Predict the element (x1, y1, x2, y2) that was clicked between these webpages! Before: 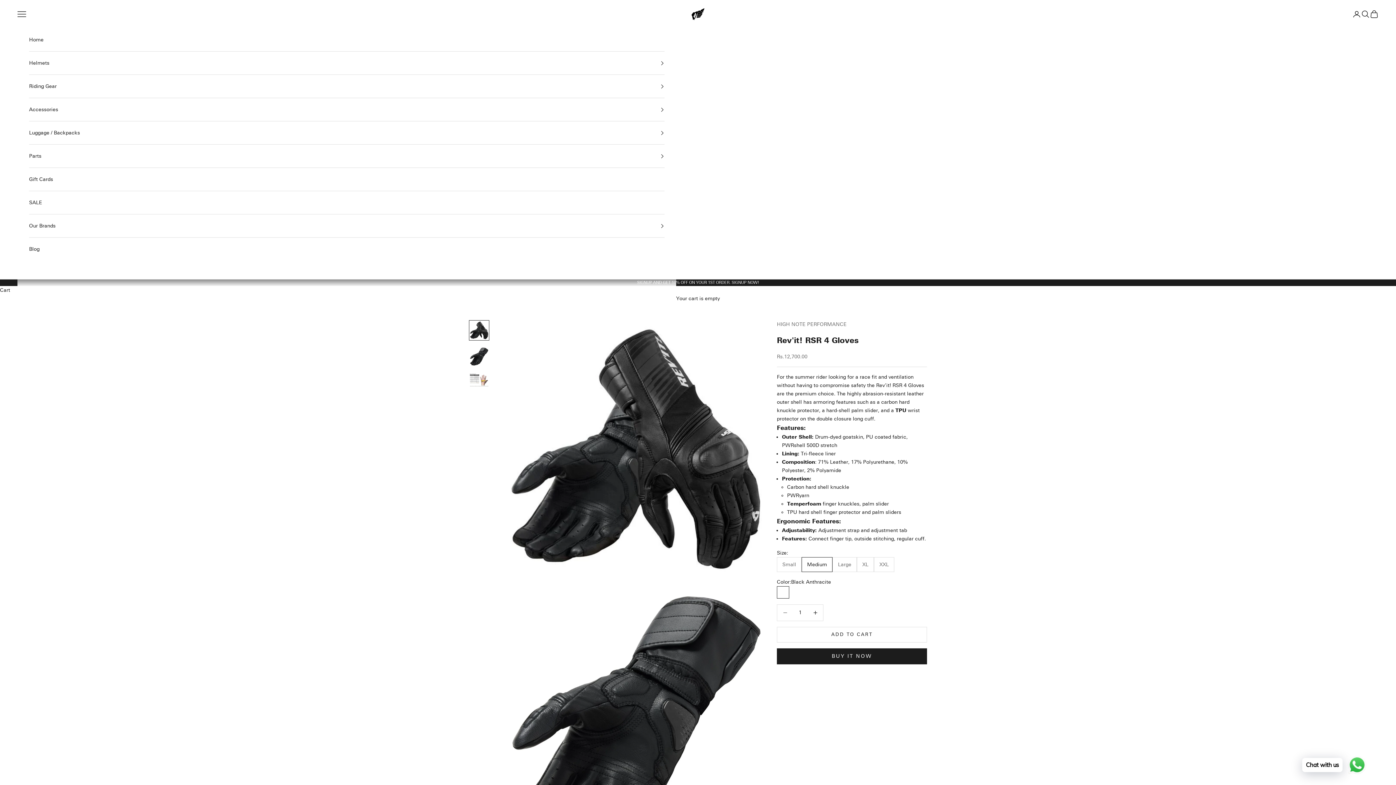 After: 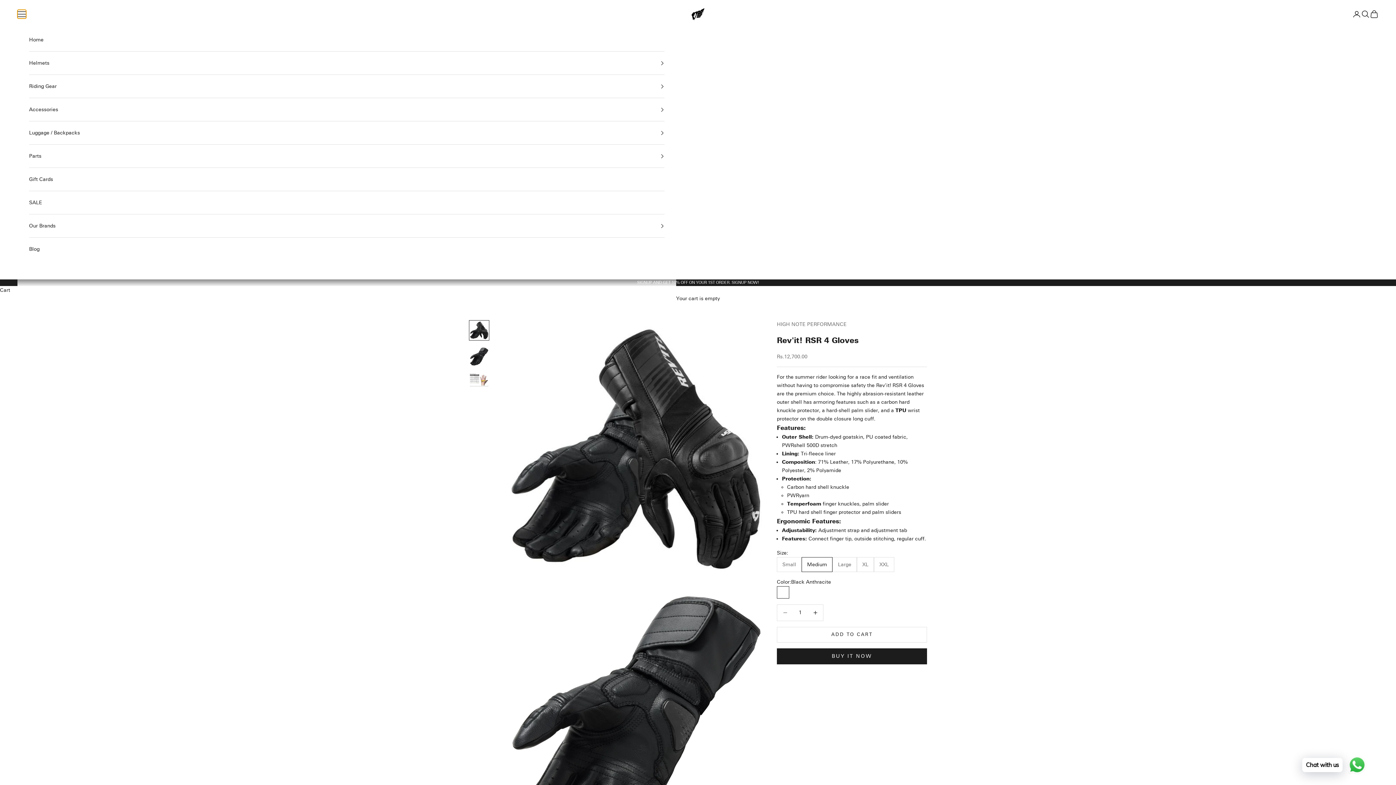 Action: bbox: (17, 9, 26, 18) label: Open navigation menu